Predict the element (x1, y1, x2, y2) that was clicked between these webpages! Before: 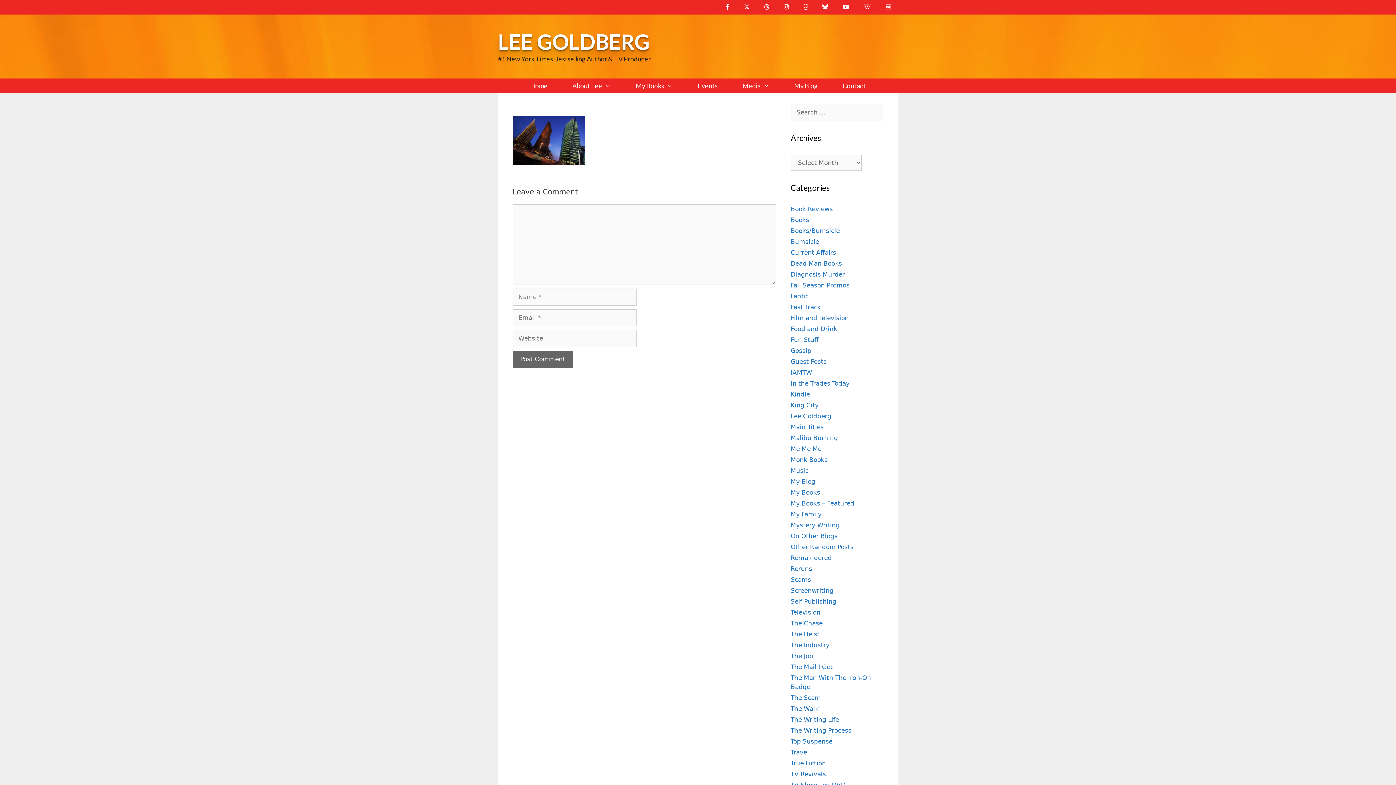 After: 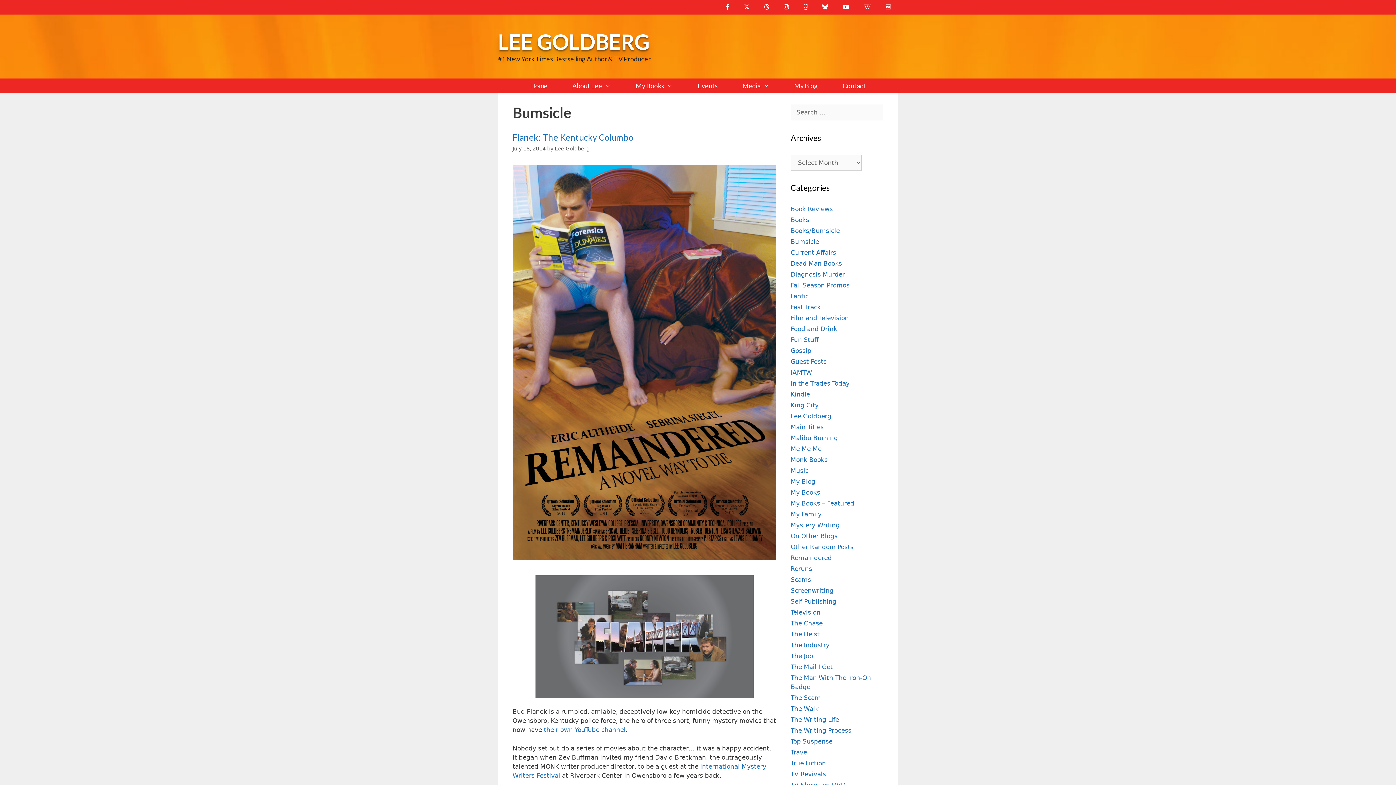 Action: bbox: (790, 238, 819, 245) label: Bumsicle